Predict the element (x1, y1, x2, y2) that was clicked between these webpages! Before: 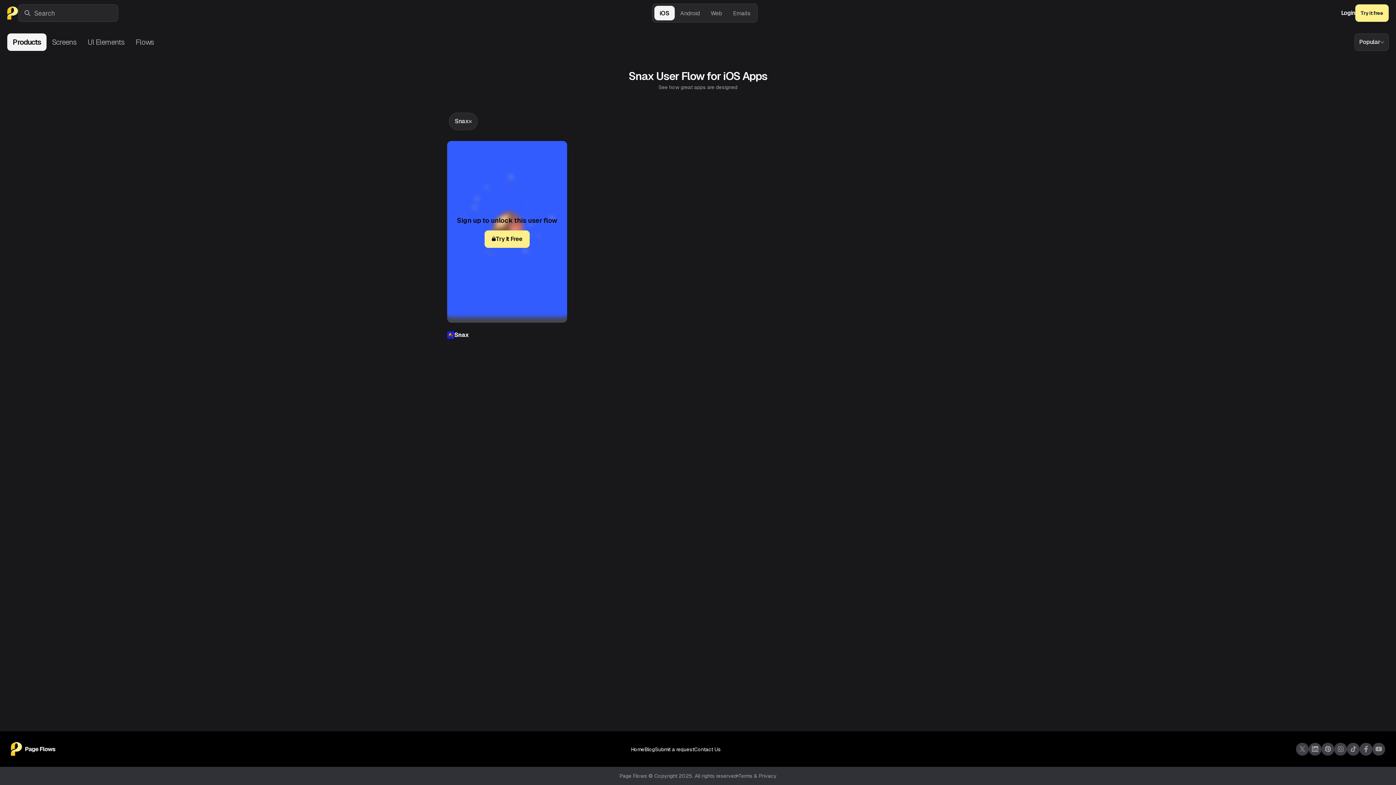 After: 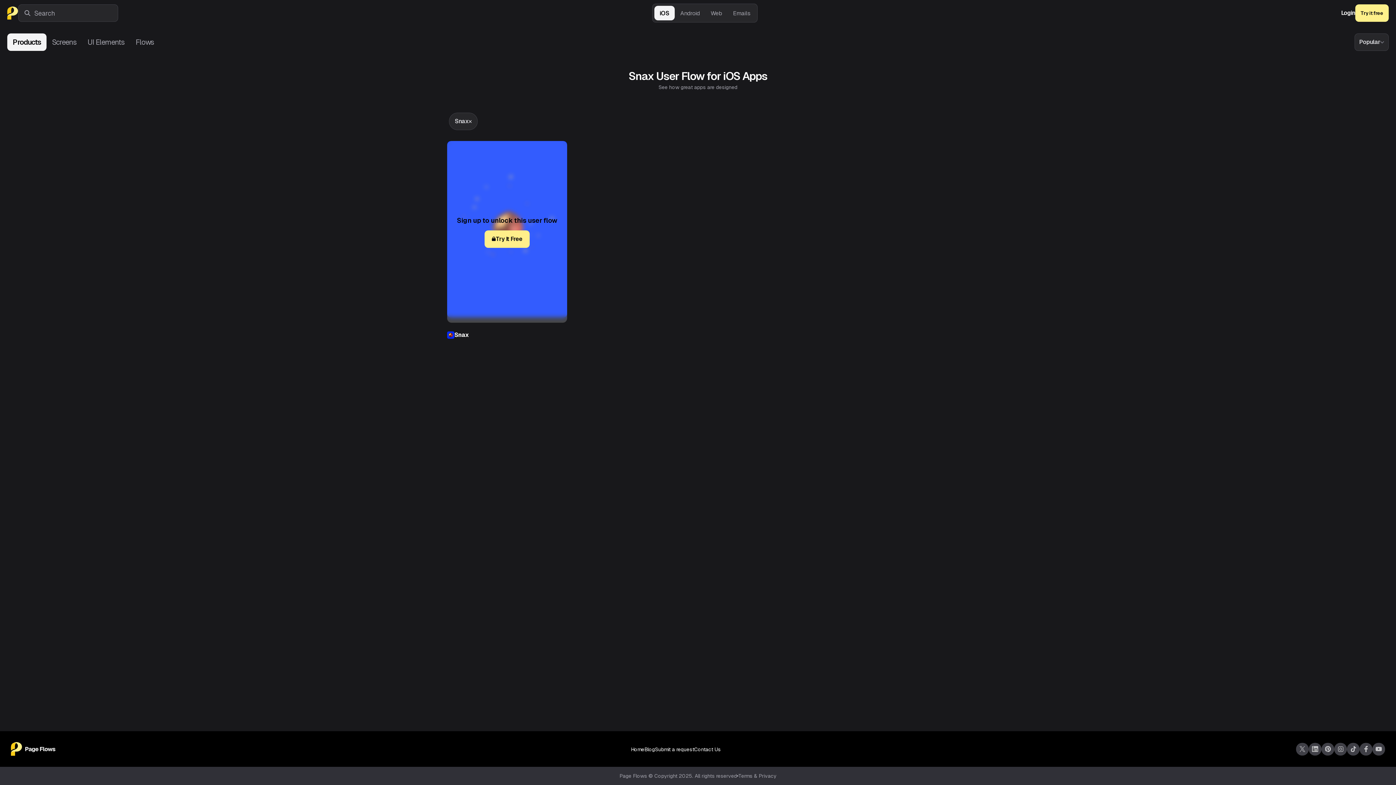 Action: bbox: (1296, 743, 1309, 755)